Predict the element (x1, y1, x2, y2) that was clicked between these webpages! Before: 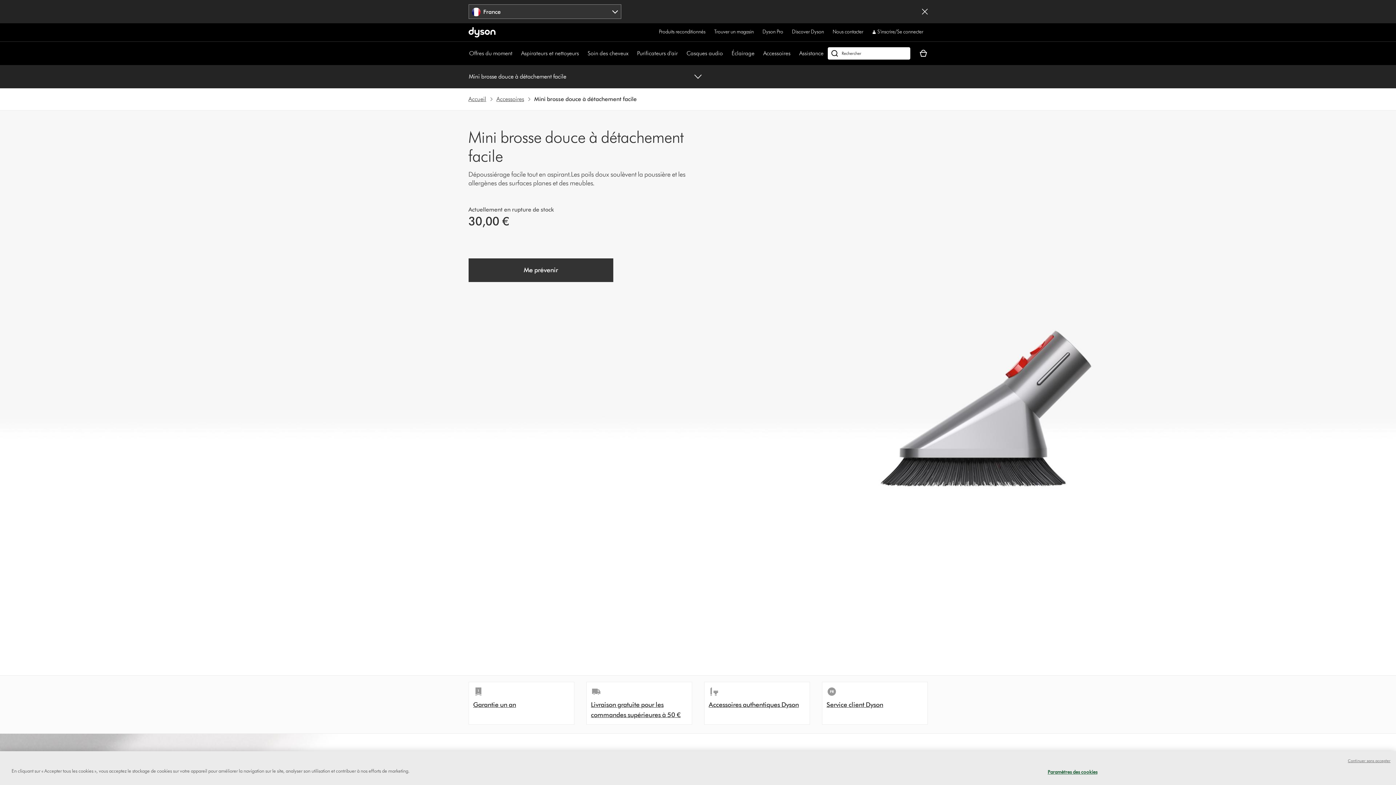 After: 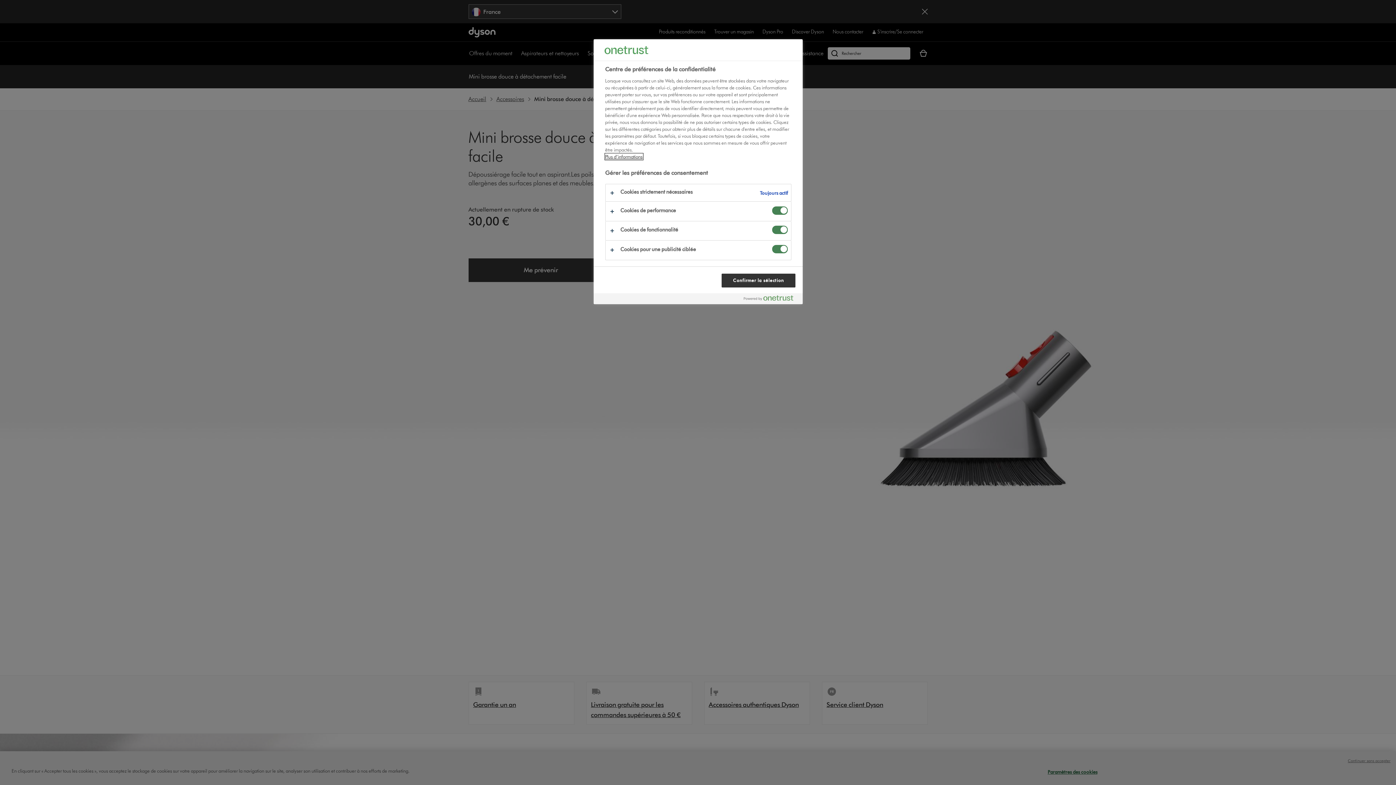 Action: label: Paramètres des cookies bbox: (1047, 765, 1097, 779)